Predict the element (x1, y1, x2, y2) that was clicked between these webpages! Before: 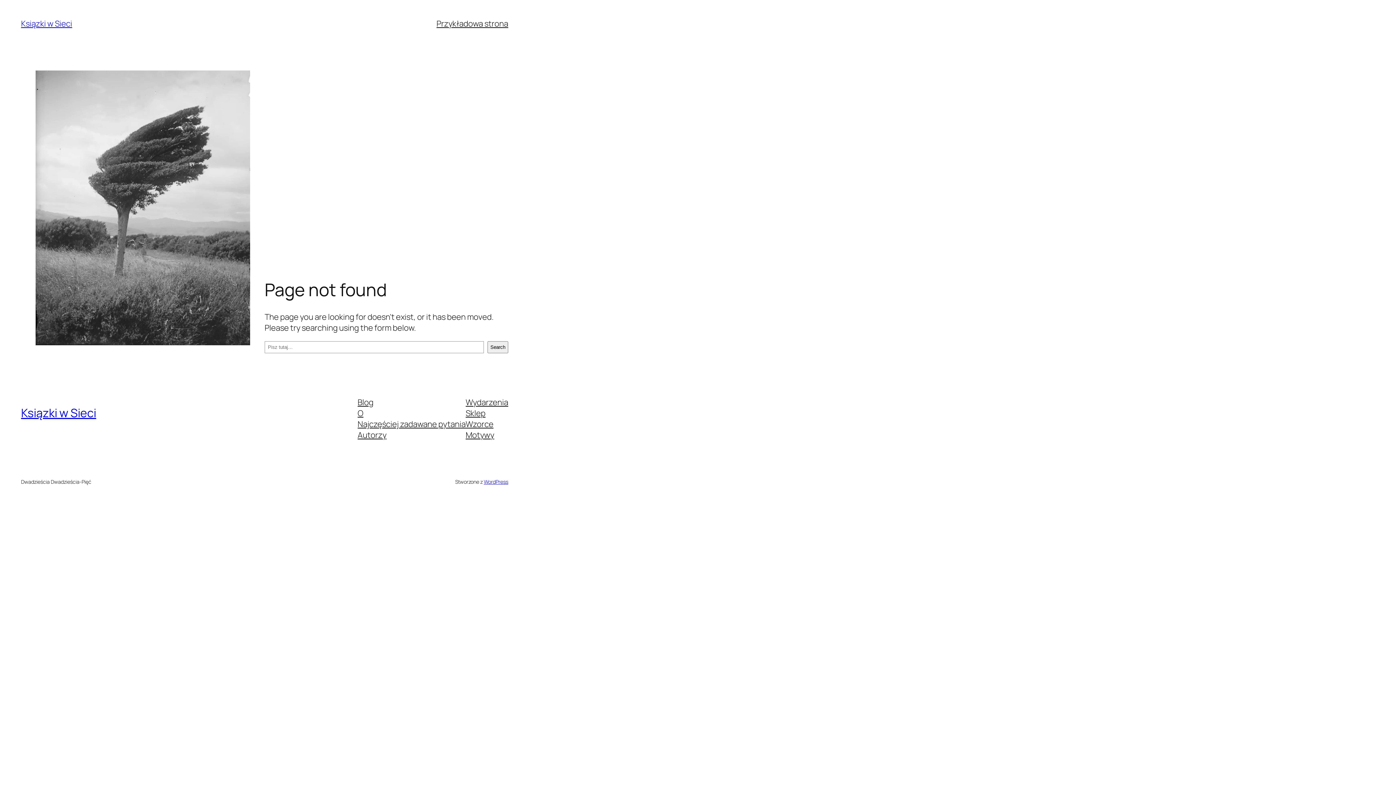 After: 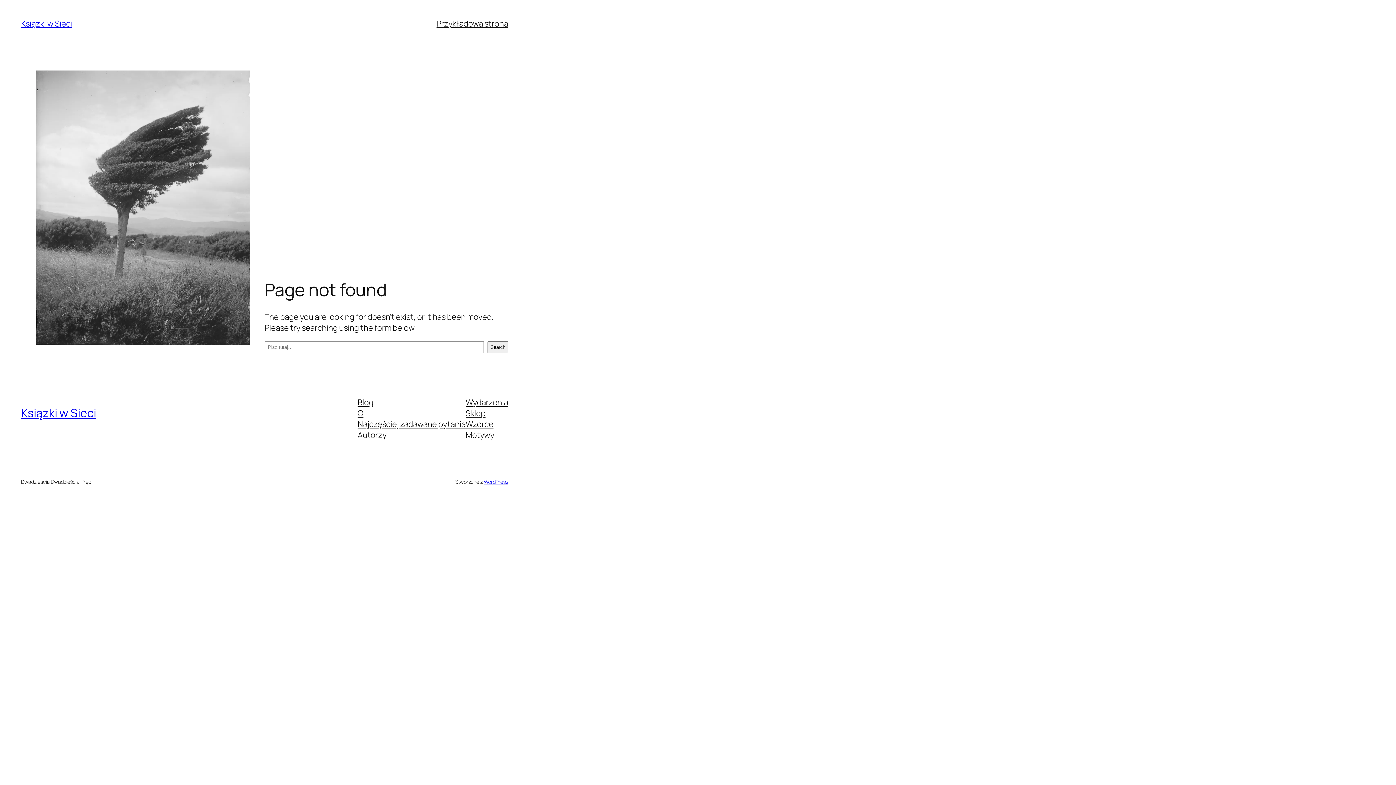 Action: label: Wzorce bbox: (465, 418, 493, 429)